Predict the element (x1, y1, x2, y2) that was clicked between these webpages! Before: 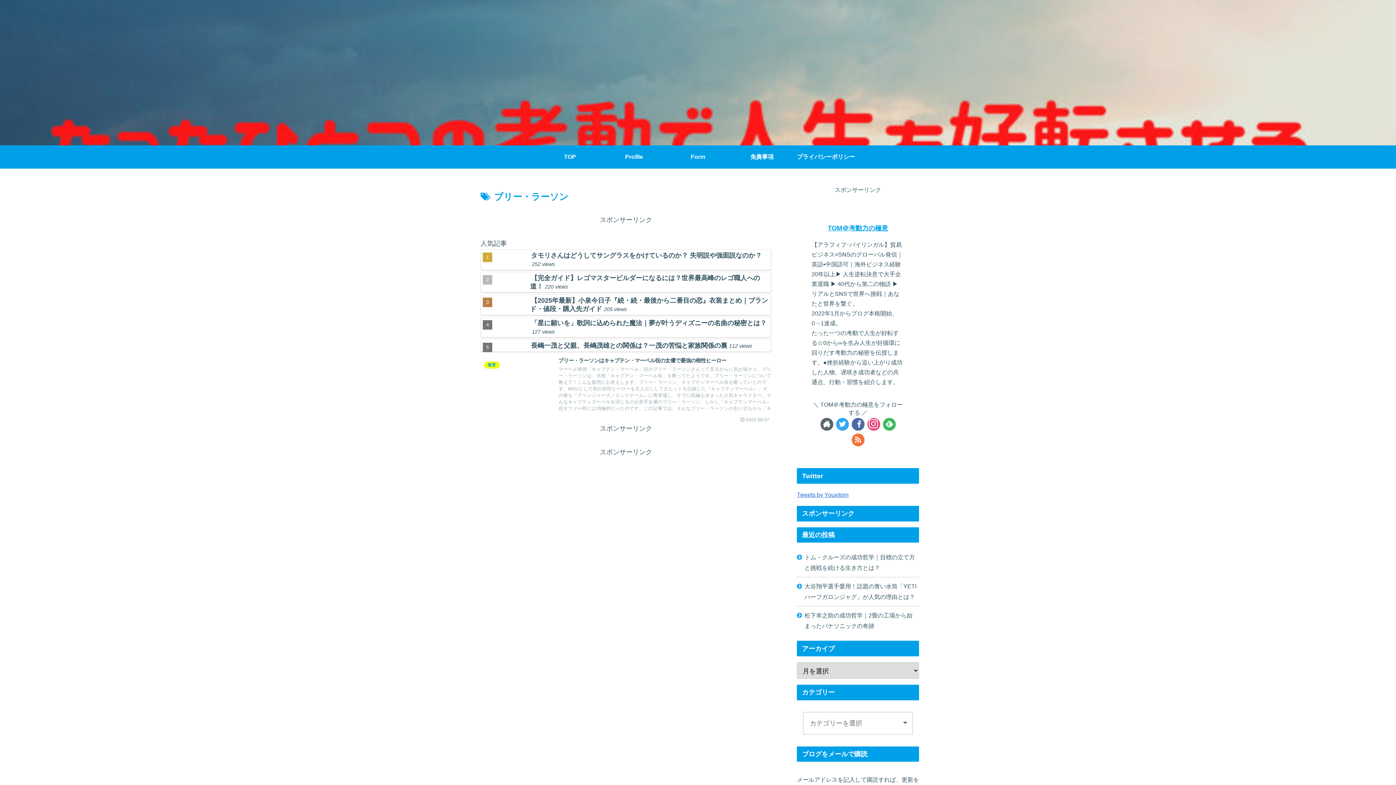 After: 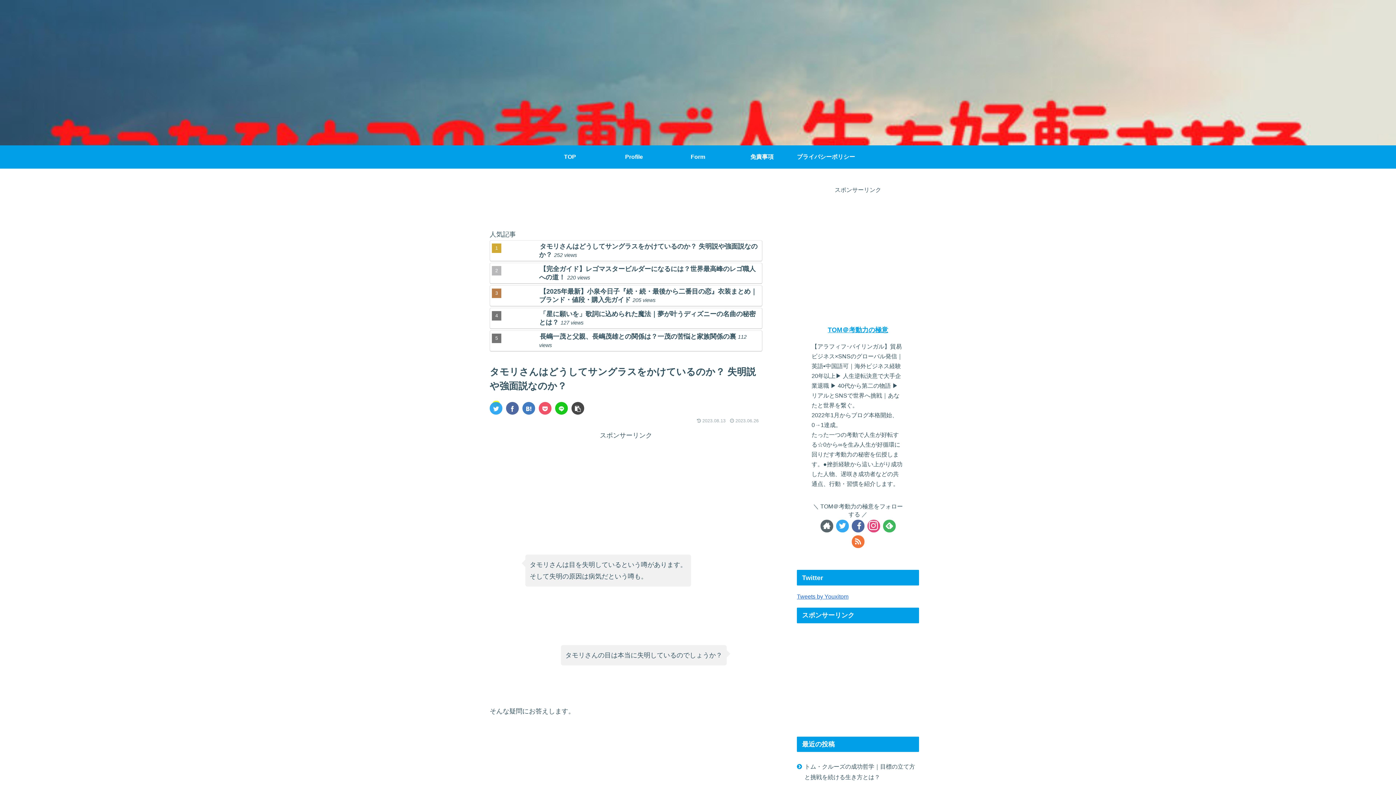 Action: label: タモリさんはどうしてサングラスをかけているのか？ 失明説や強面説なのか？252 views bbox: (480, 249, 771, 270)